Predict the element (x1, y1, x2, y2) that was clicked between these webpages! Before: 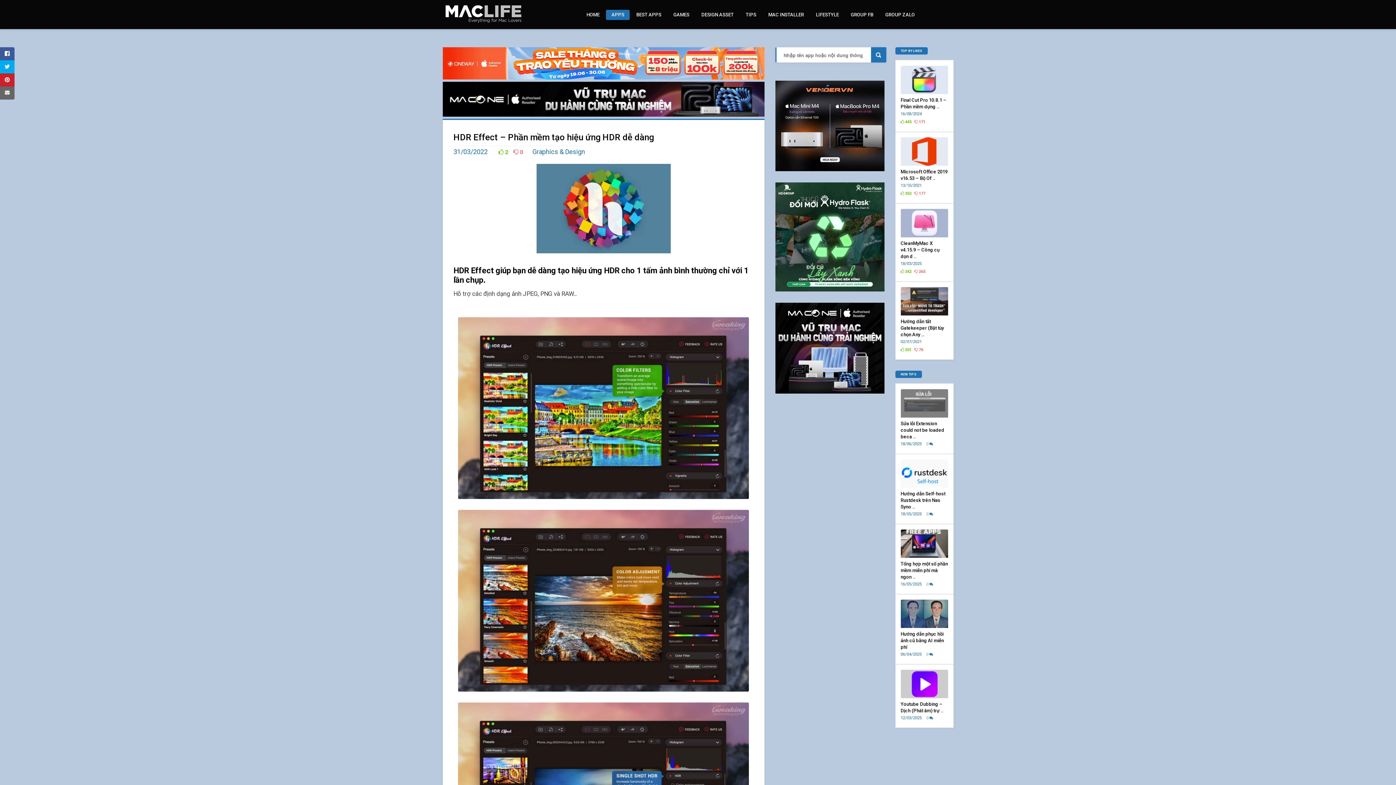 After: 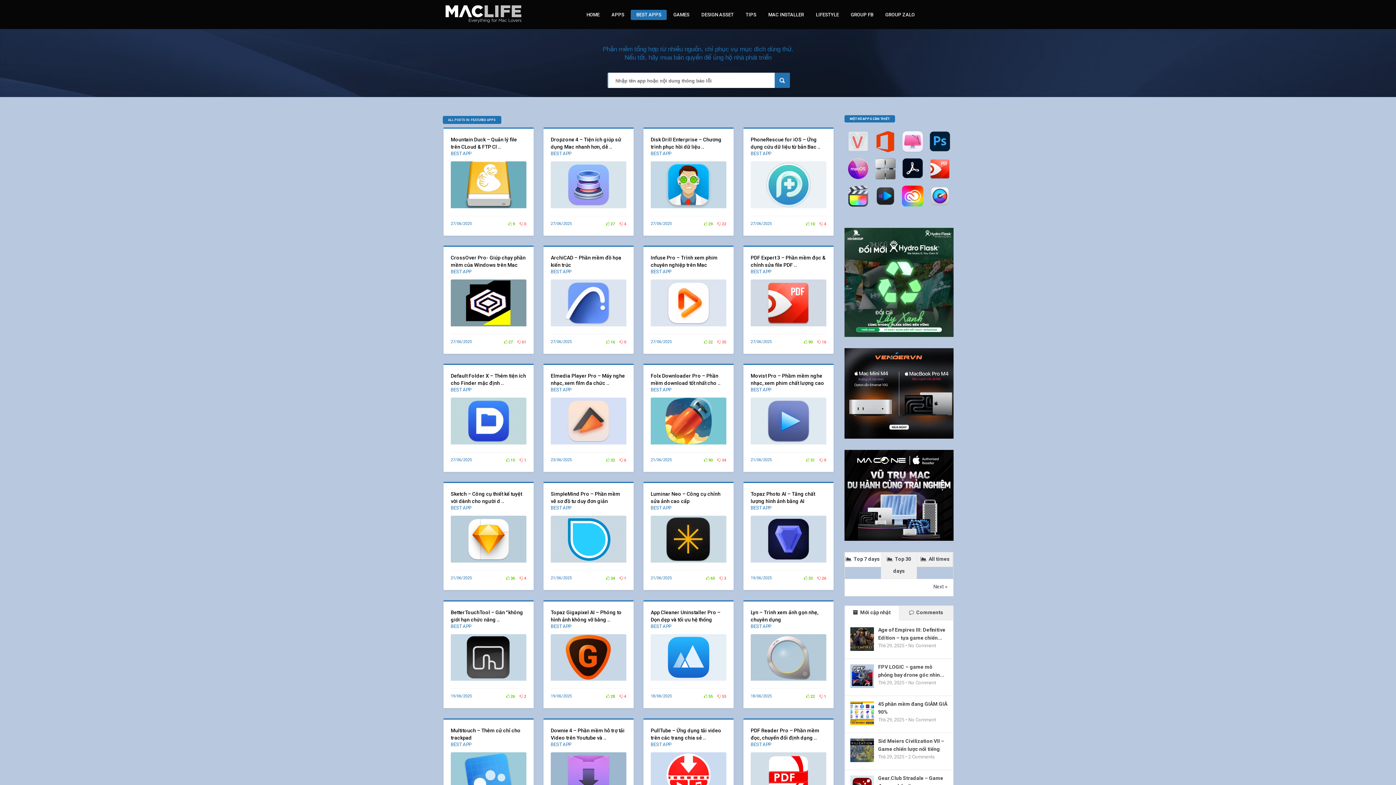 Action: bbox: (631, 9, 667, 20) label: BEST APPS